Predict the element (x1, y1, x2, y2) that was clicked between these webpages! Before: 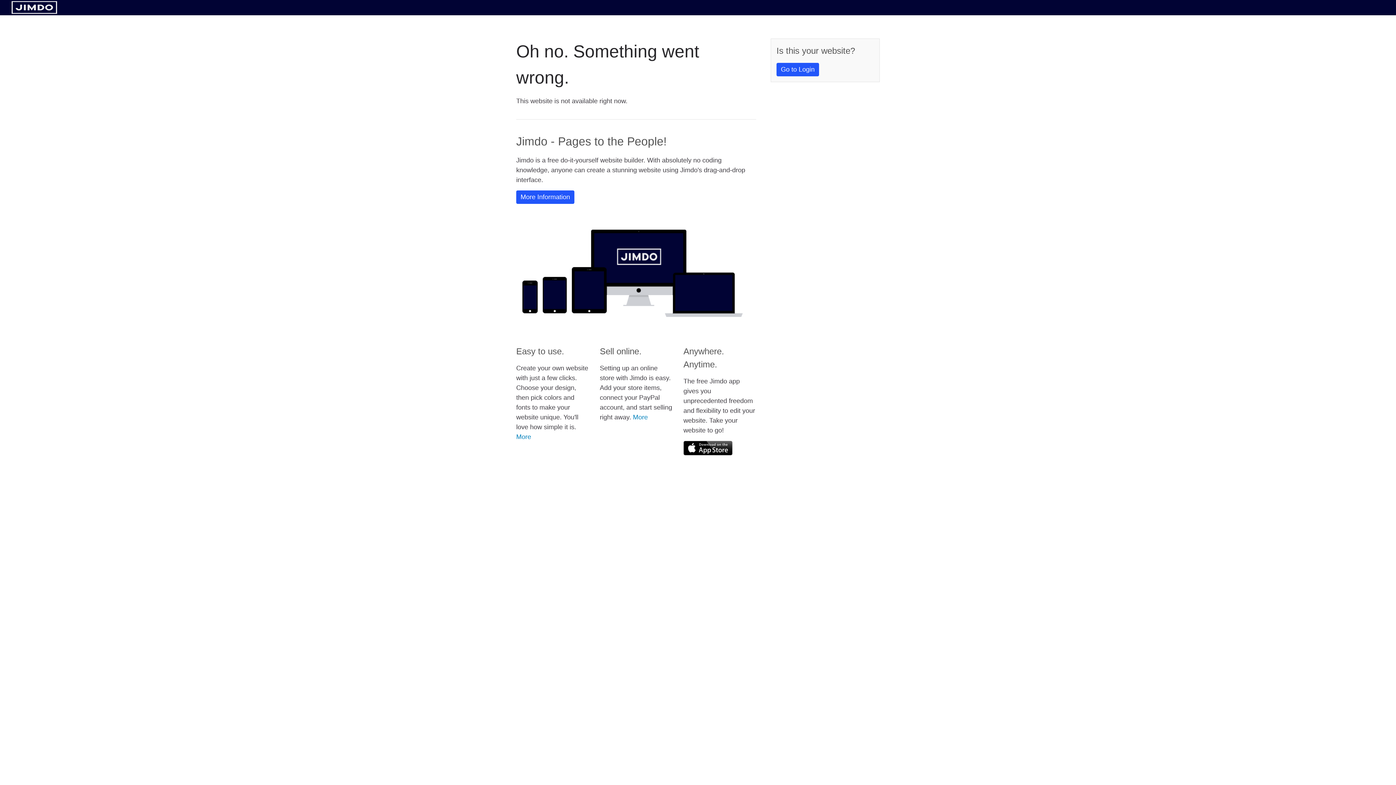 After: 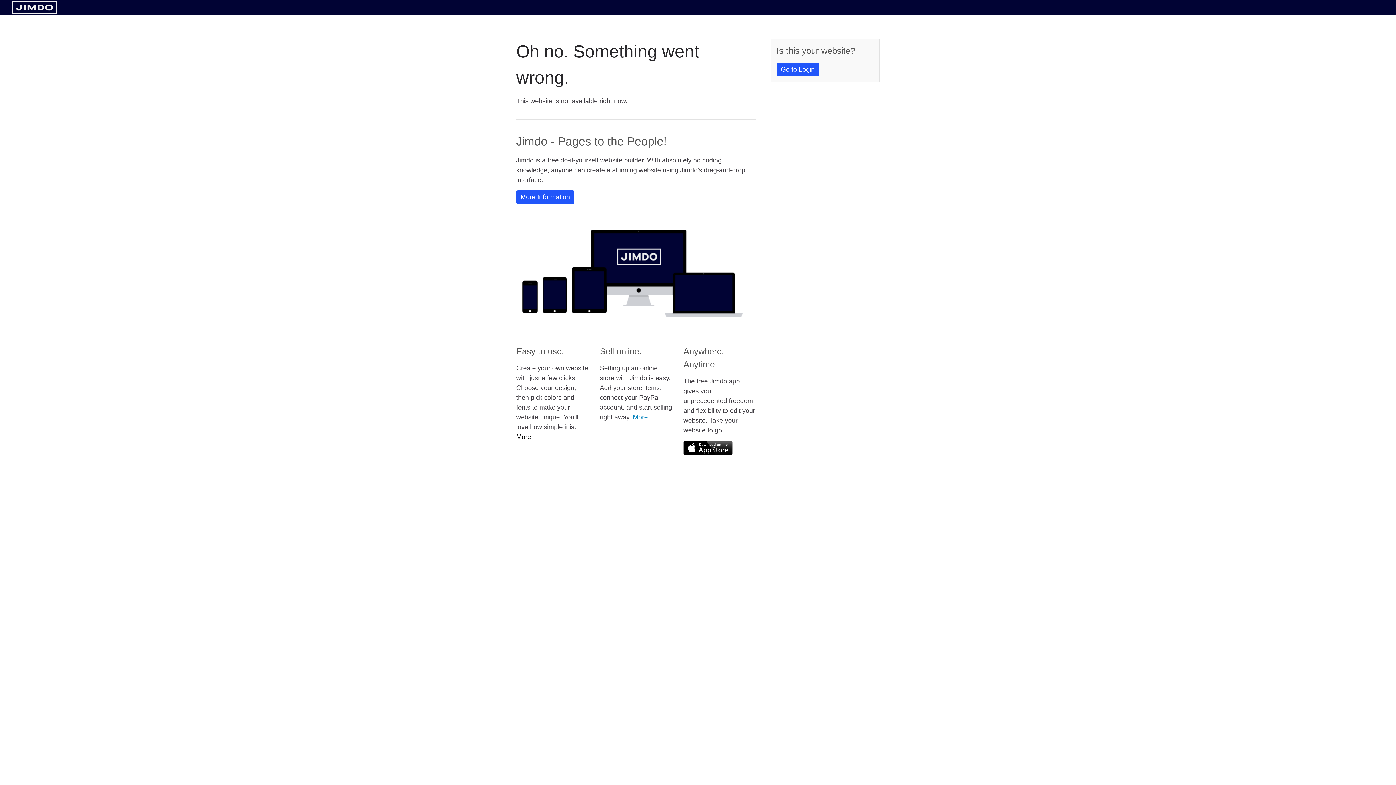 Action: label: More bbox: (516, 433, 531, 440)